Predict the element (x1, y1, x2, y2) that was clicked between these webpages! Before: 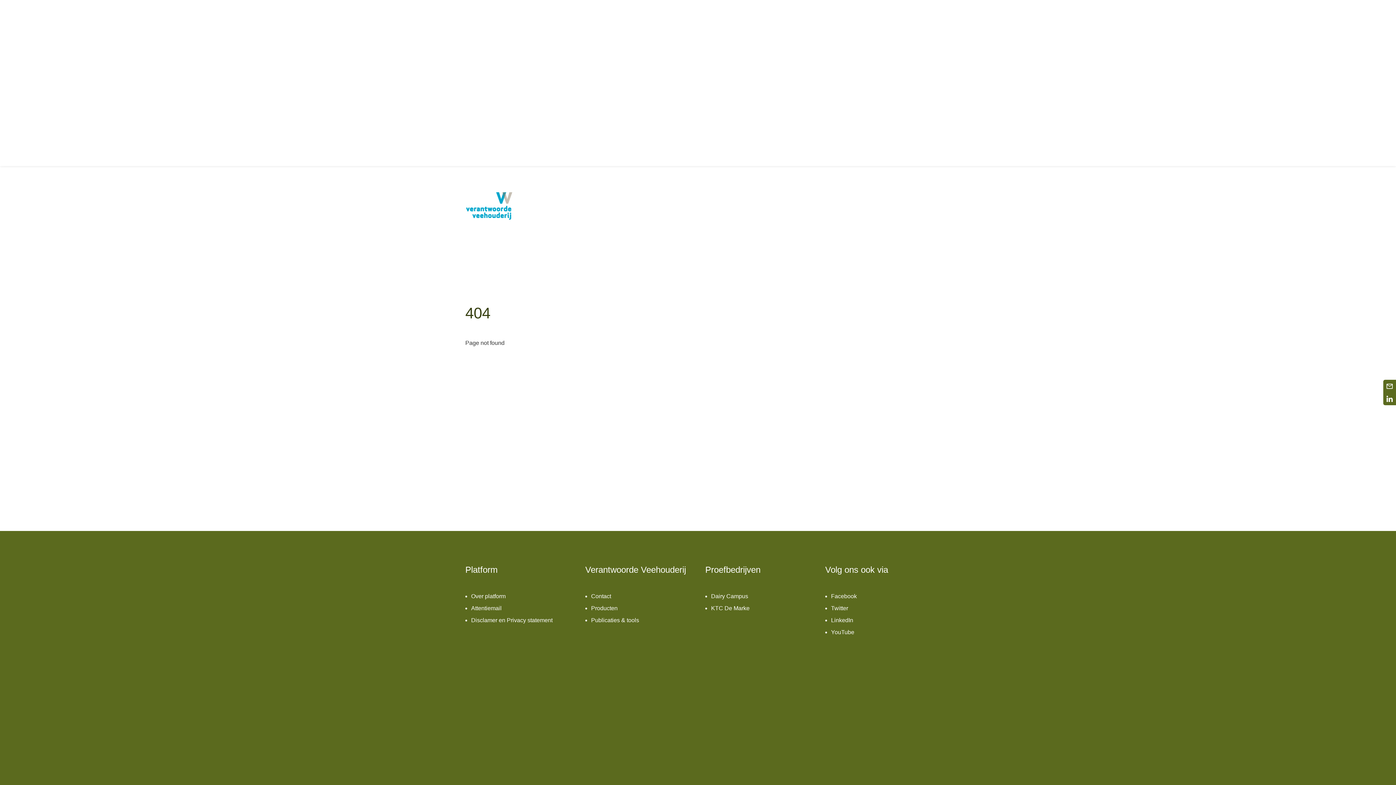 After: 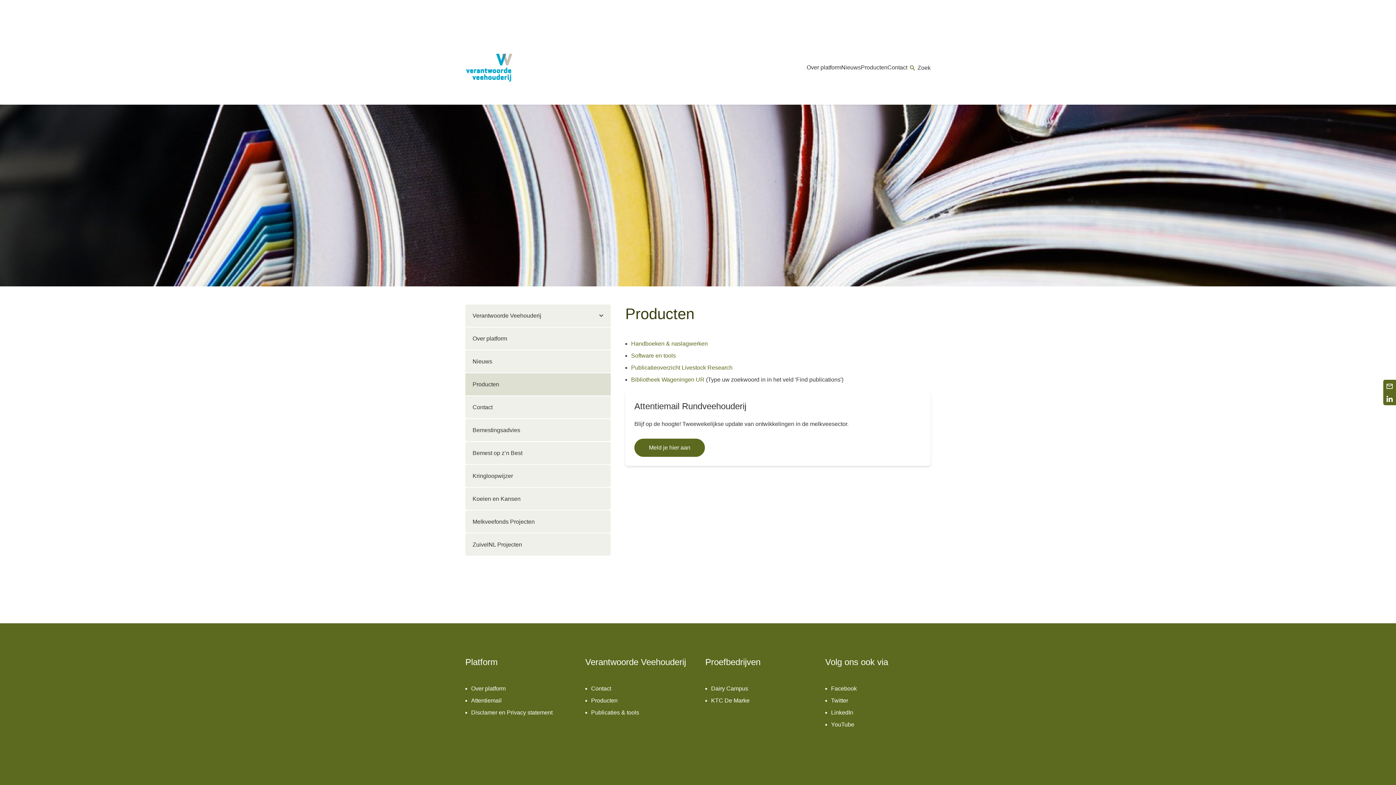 Action: label: Publicaties & tools bbox: (591, 617, 639, 623)